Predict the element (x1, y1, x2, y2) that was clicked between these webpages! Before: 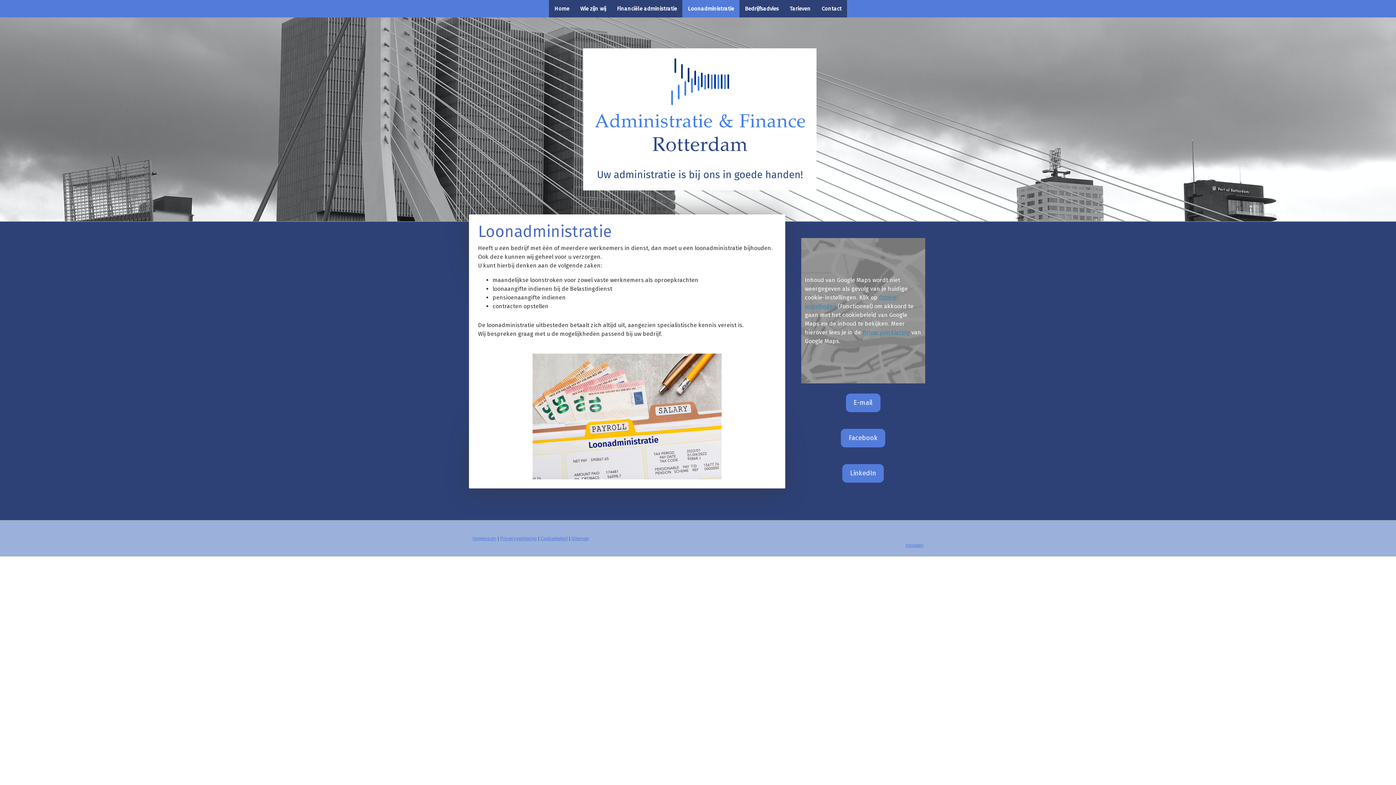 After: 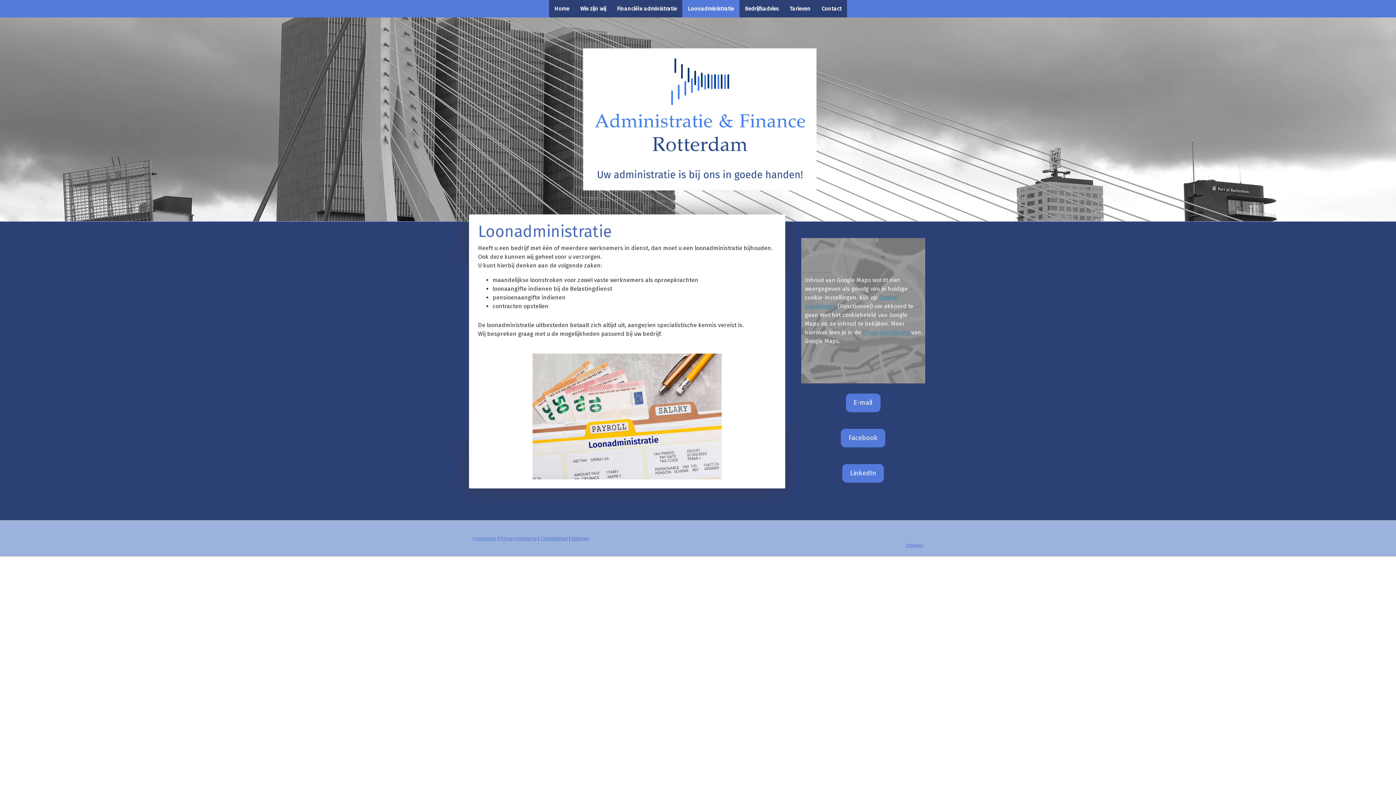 Action: label: Loonadministratie bbox: (682, 0, 739, 17)